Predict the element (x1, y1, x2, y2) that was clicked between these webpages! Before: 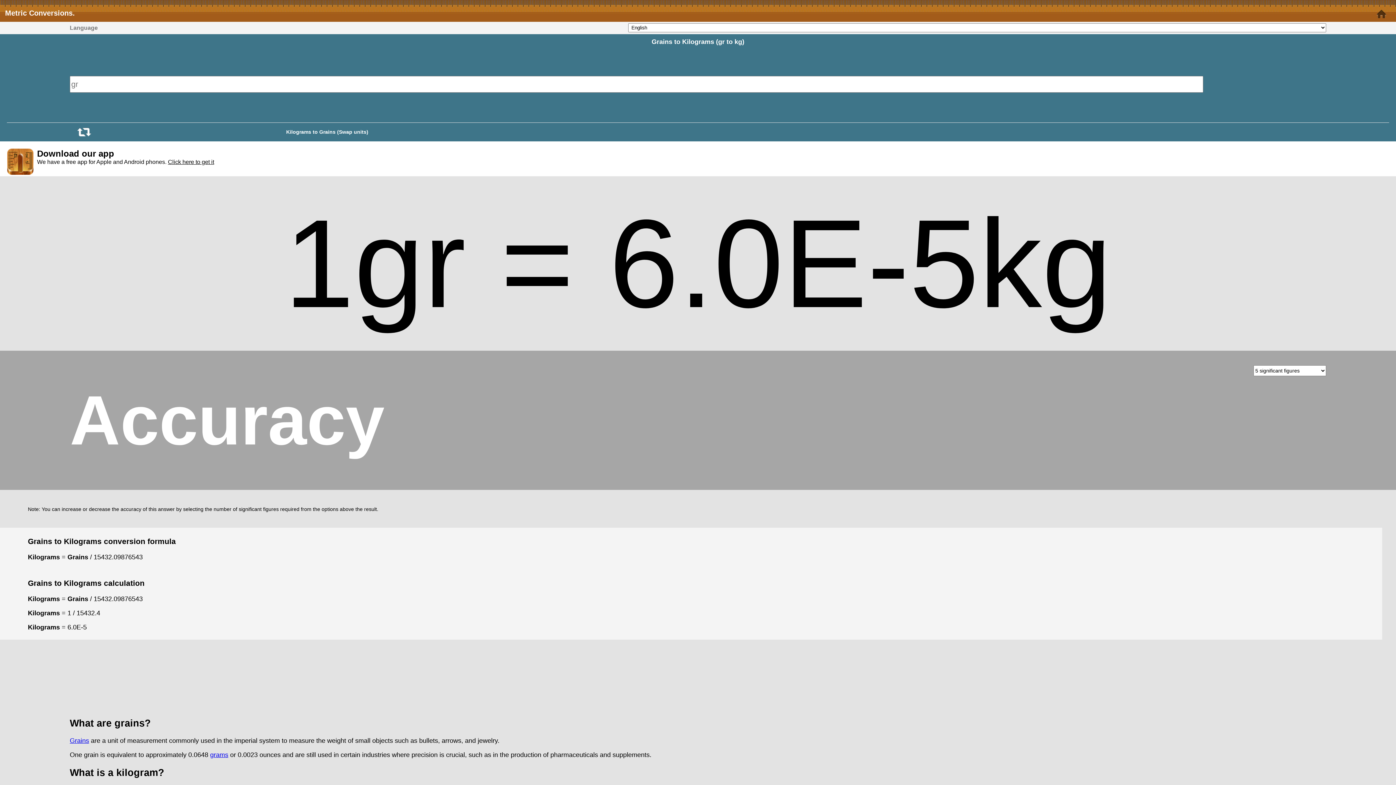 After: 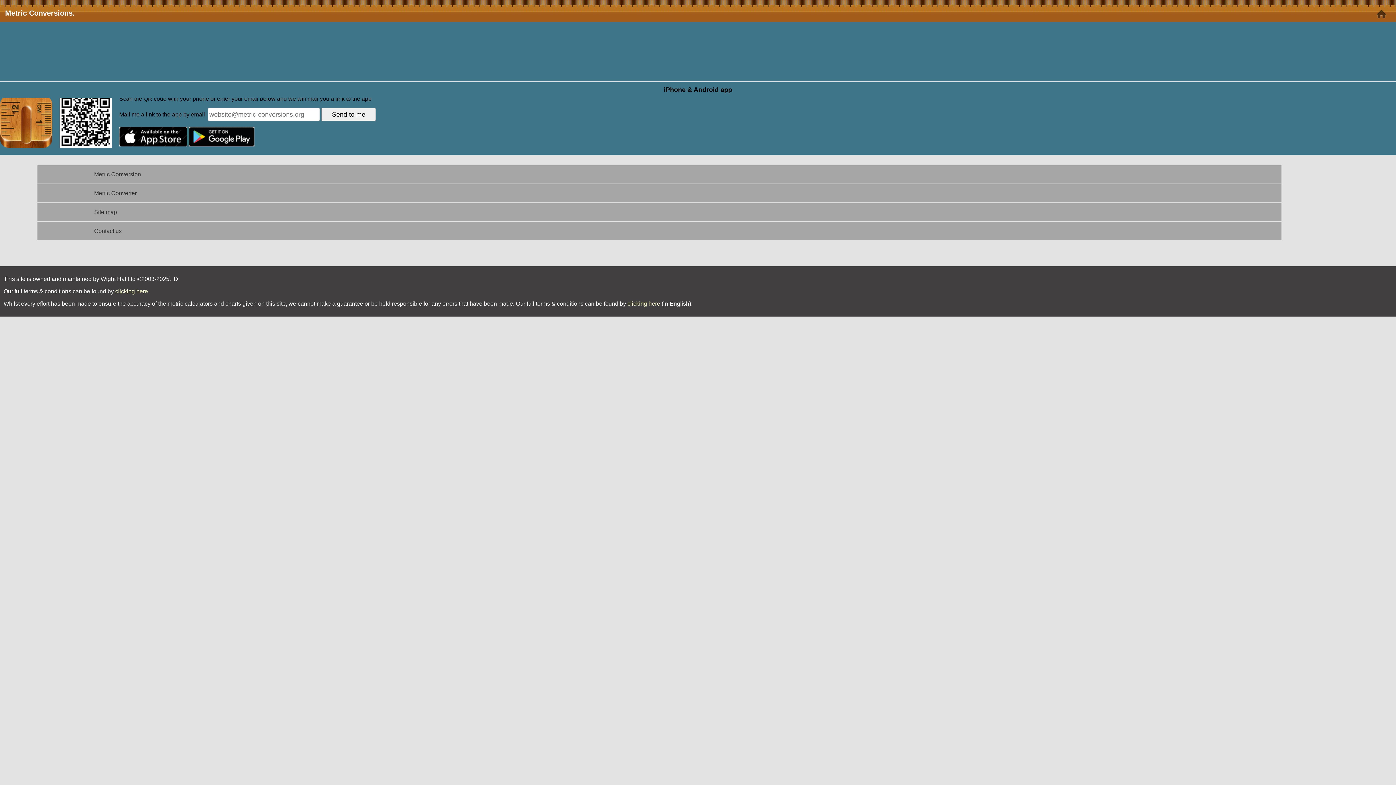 Action: bbox: (37, 158, 214, 164) label: We have a free app for Apple and Android phones. Click here to get it